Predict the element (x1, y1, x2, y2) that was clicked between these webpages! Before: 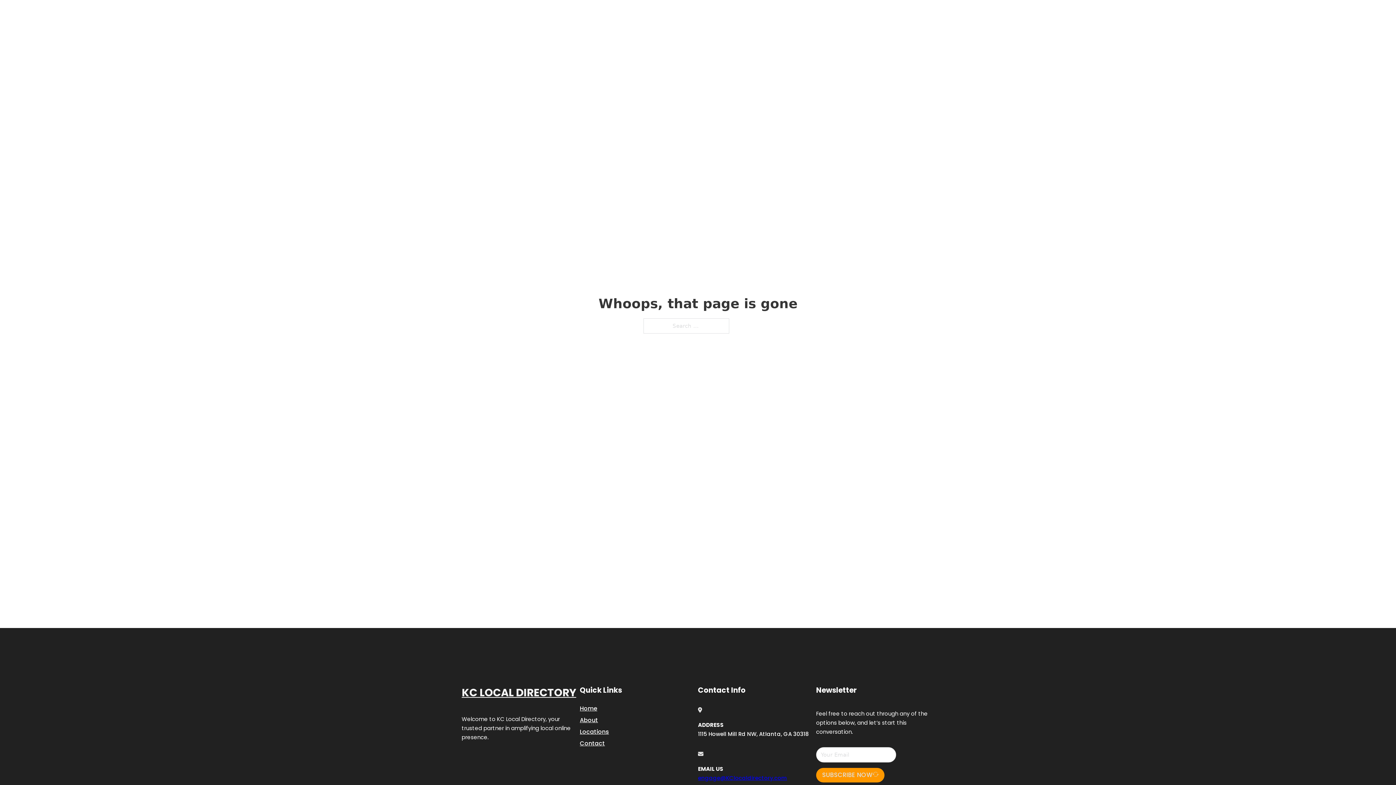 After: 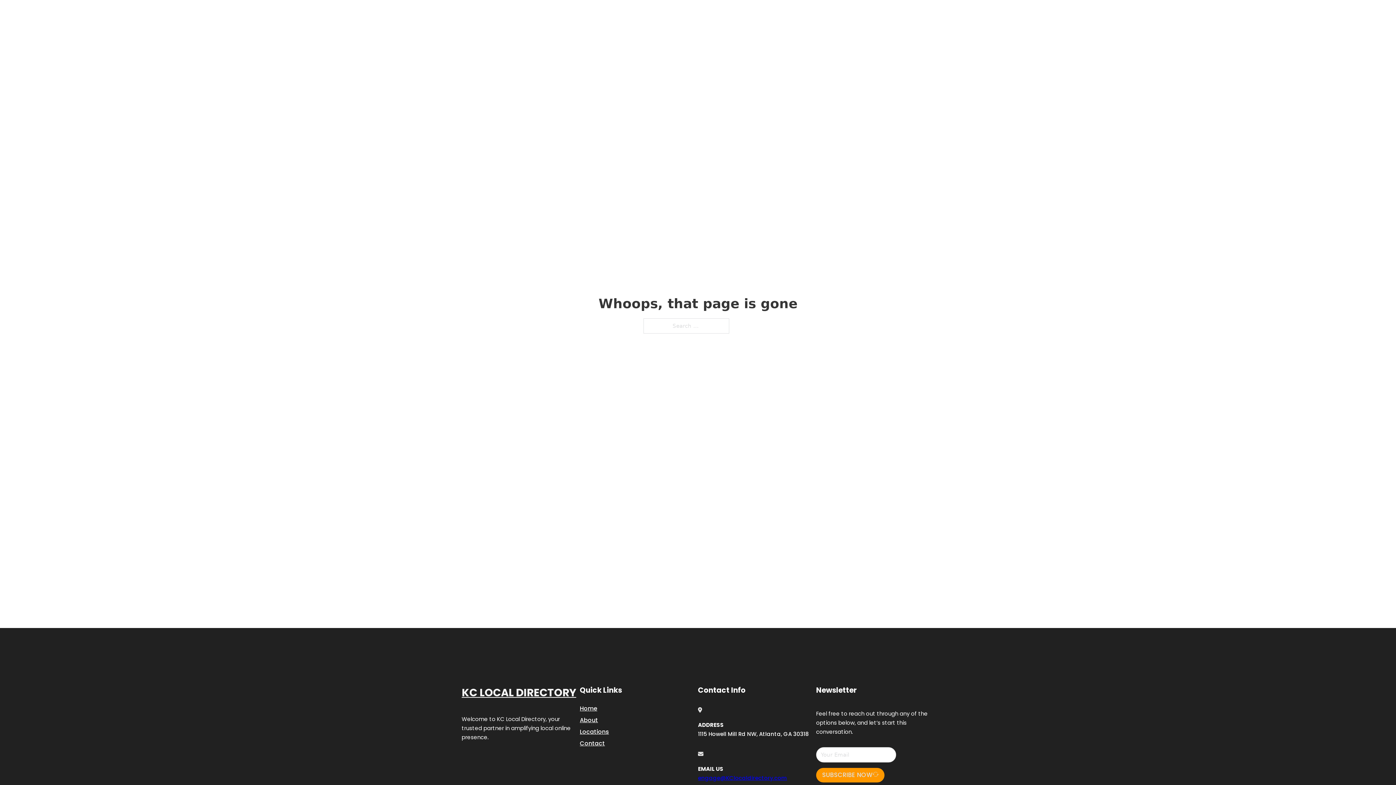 Action: label: engage@KClocaldirectory.com bbox: (698, 774, 787, 782)